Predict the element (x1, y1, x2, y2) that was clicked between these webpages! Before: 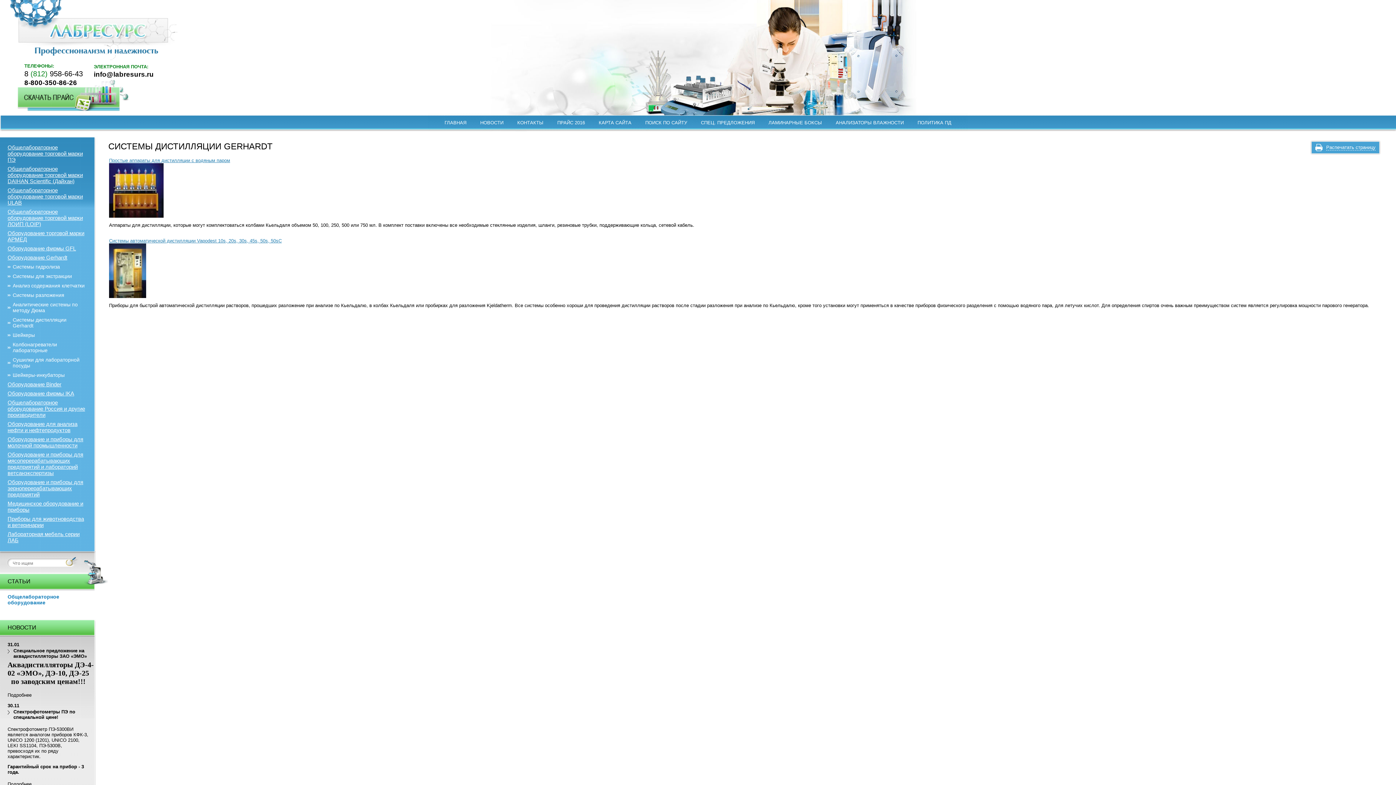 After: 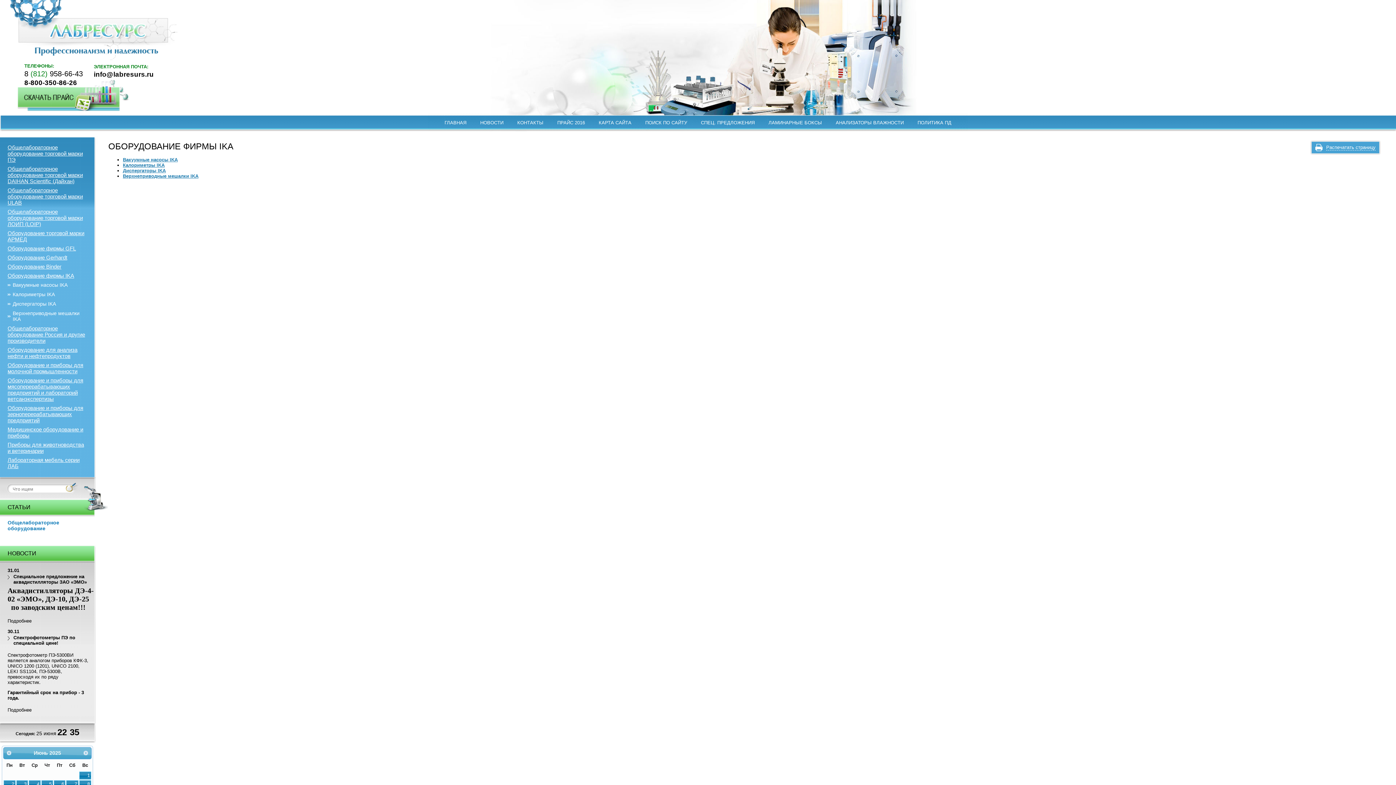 Action: bbox: (2, 389, 92, 398) label: Оборудование фирмы IKA